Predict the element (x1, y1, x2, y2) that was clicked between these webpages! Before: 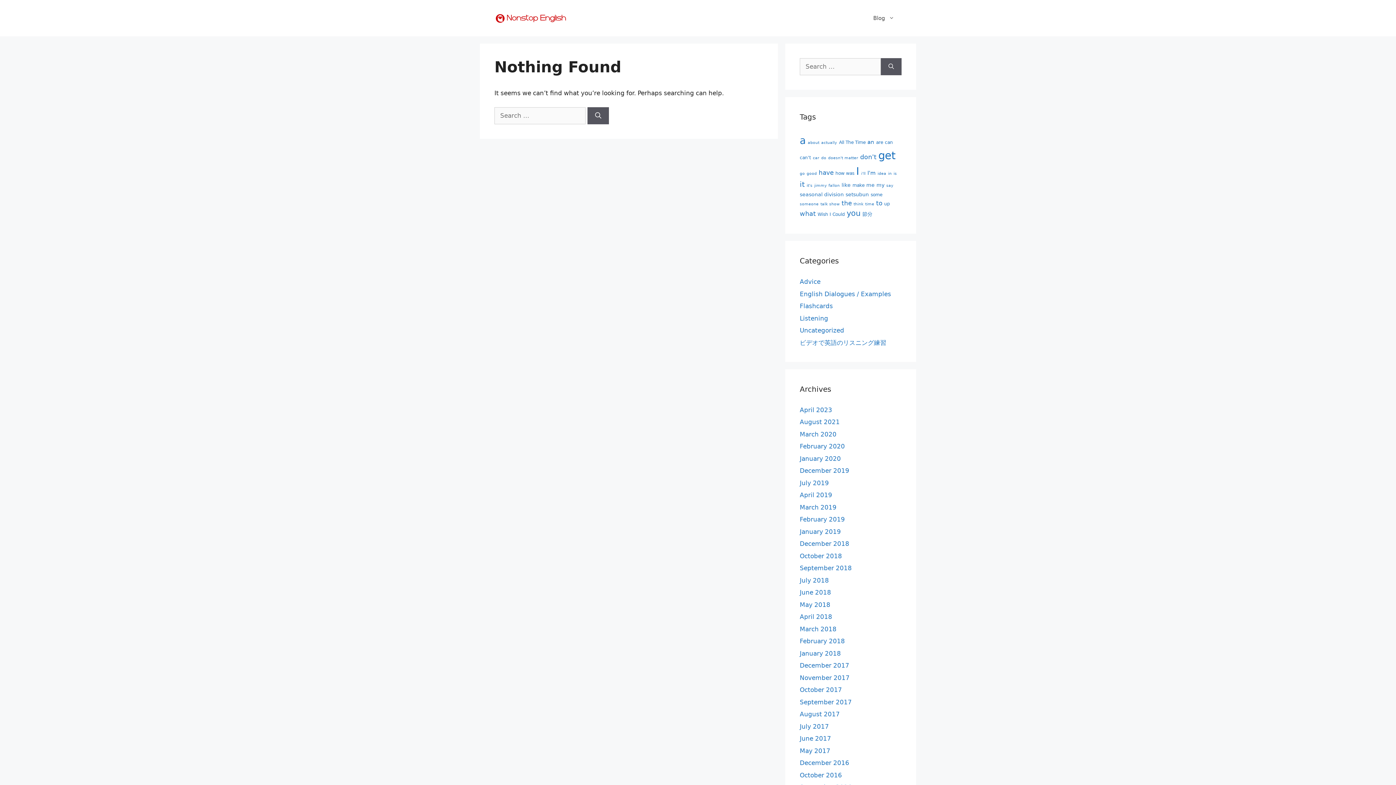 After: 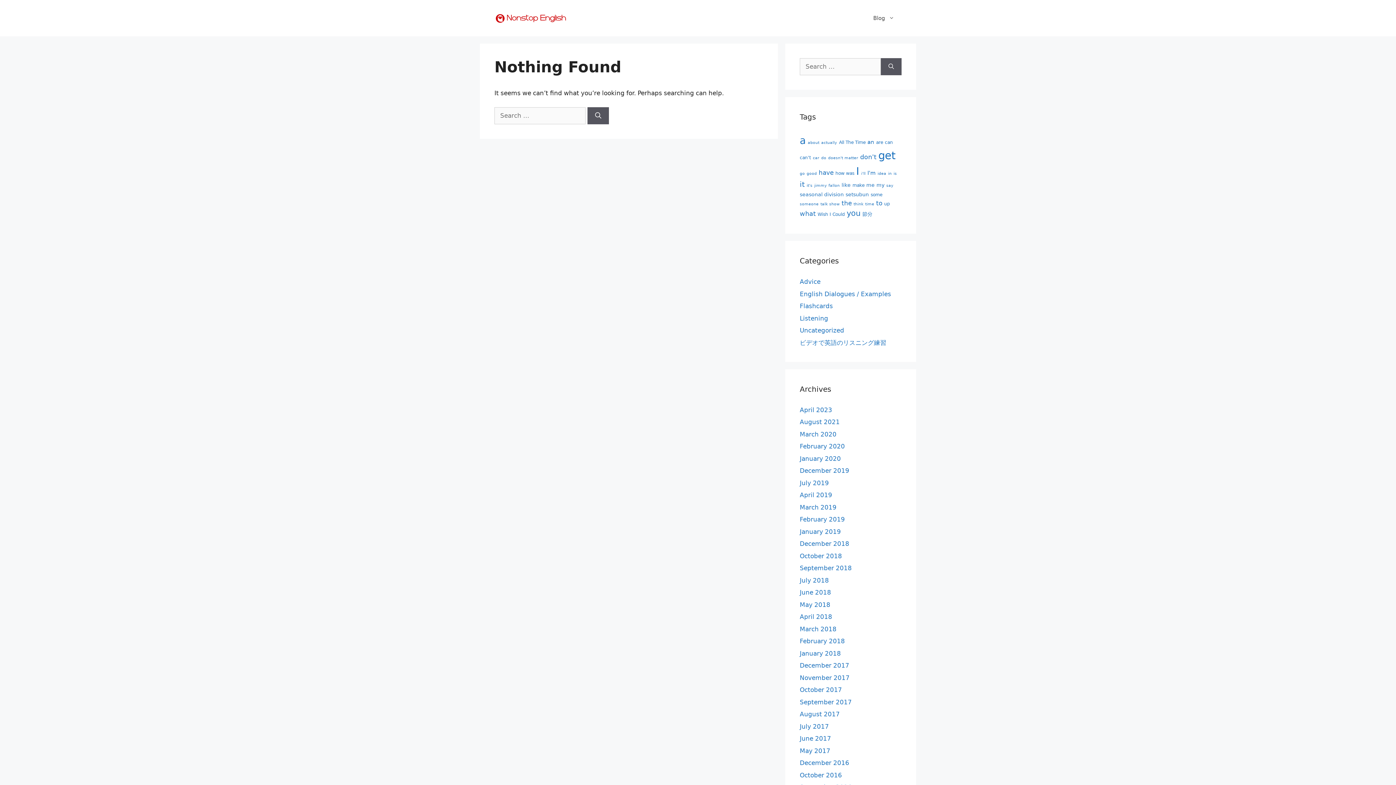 Action: label: someone (3 items) bbox: (800, 201, 818, 206)